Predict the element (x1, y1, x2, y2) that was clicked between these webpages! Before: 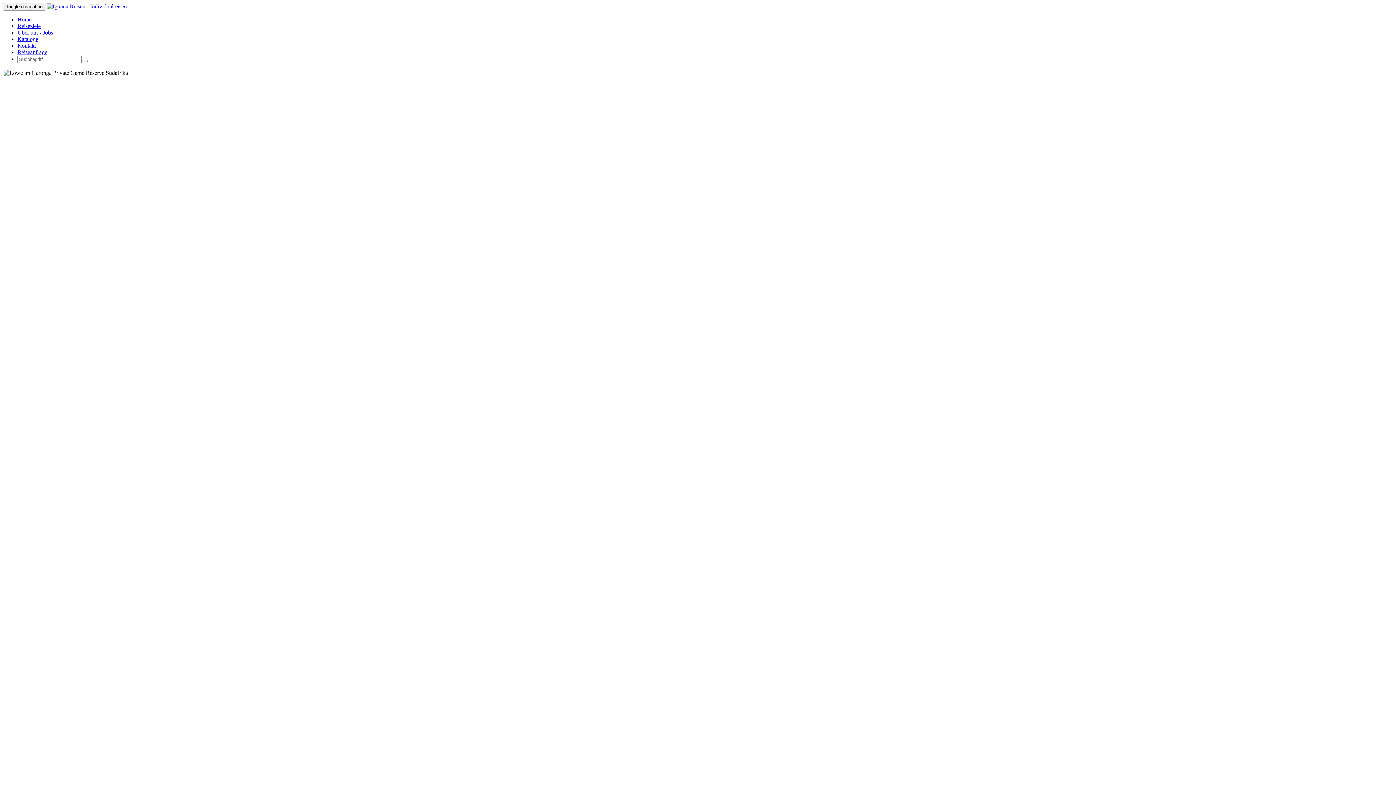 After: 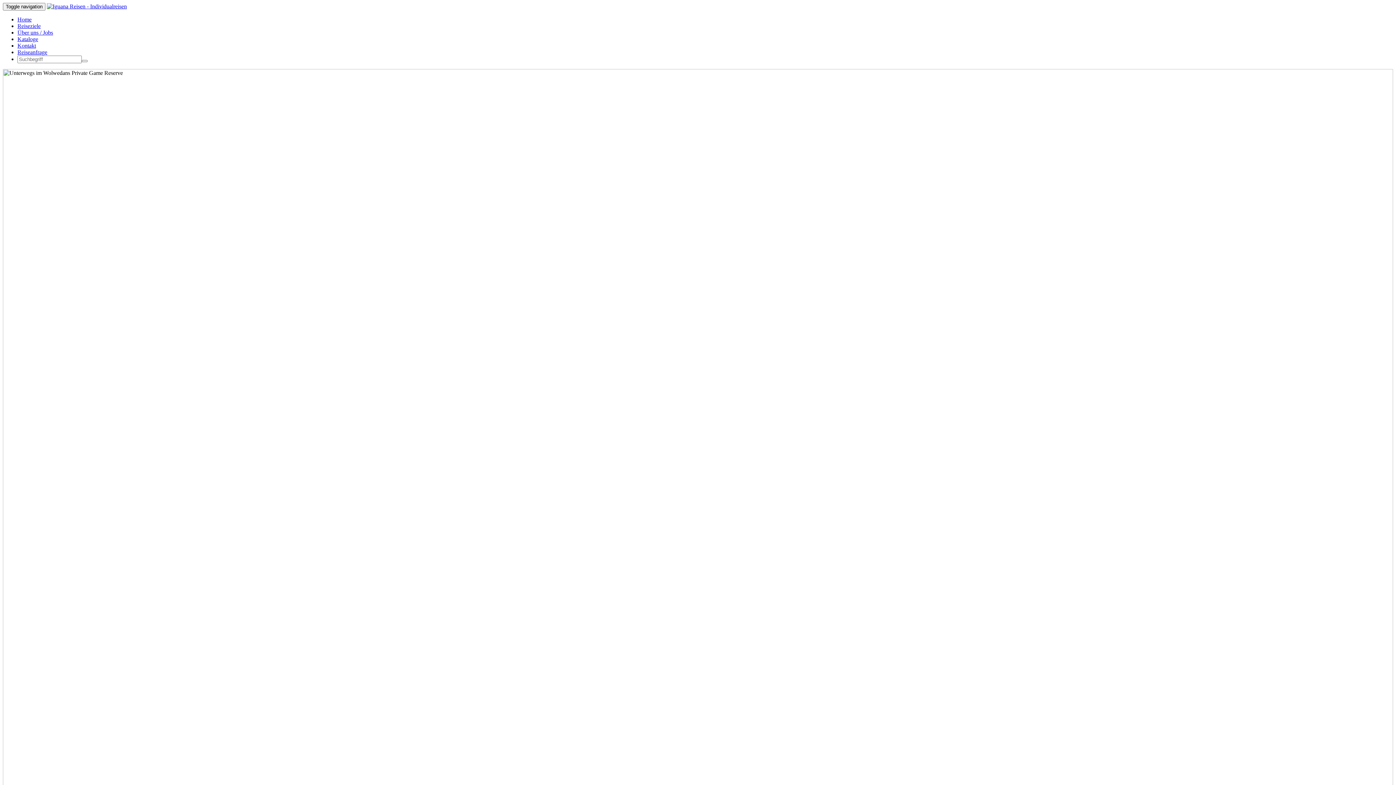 Action: bbox: (46, 3, 126, 9)